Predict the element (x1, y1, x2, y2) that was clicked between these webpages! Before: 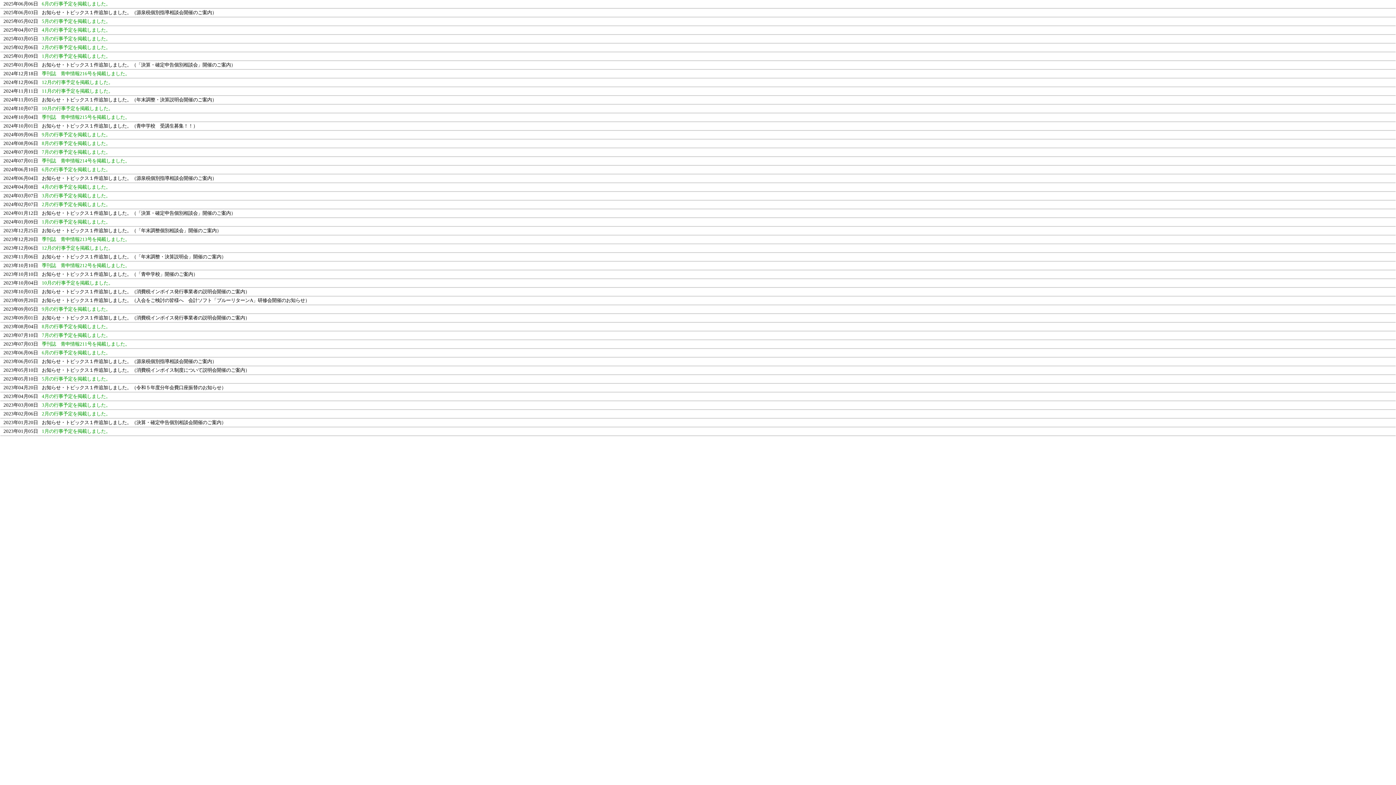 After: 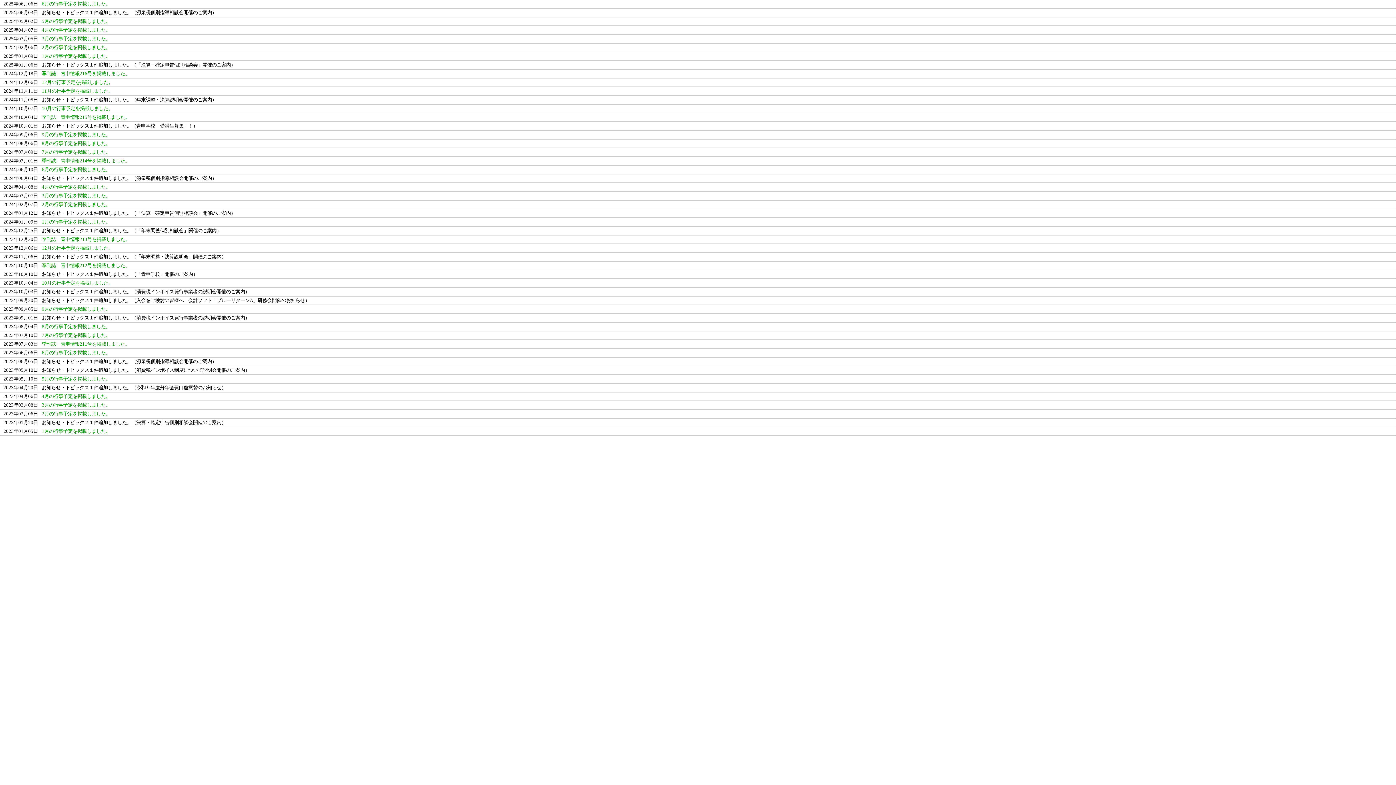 Action: label: 季刊誌　青申情報213号を掲載しました。 bbox: (41, 236, 129, 242)